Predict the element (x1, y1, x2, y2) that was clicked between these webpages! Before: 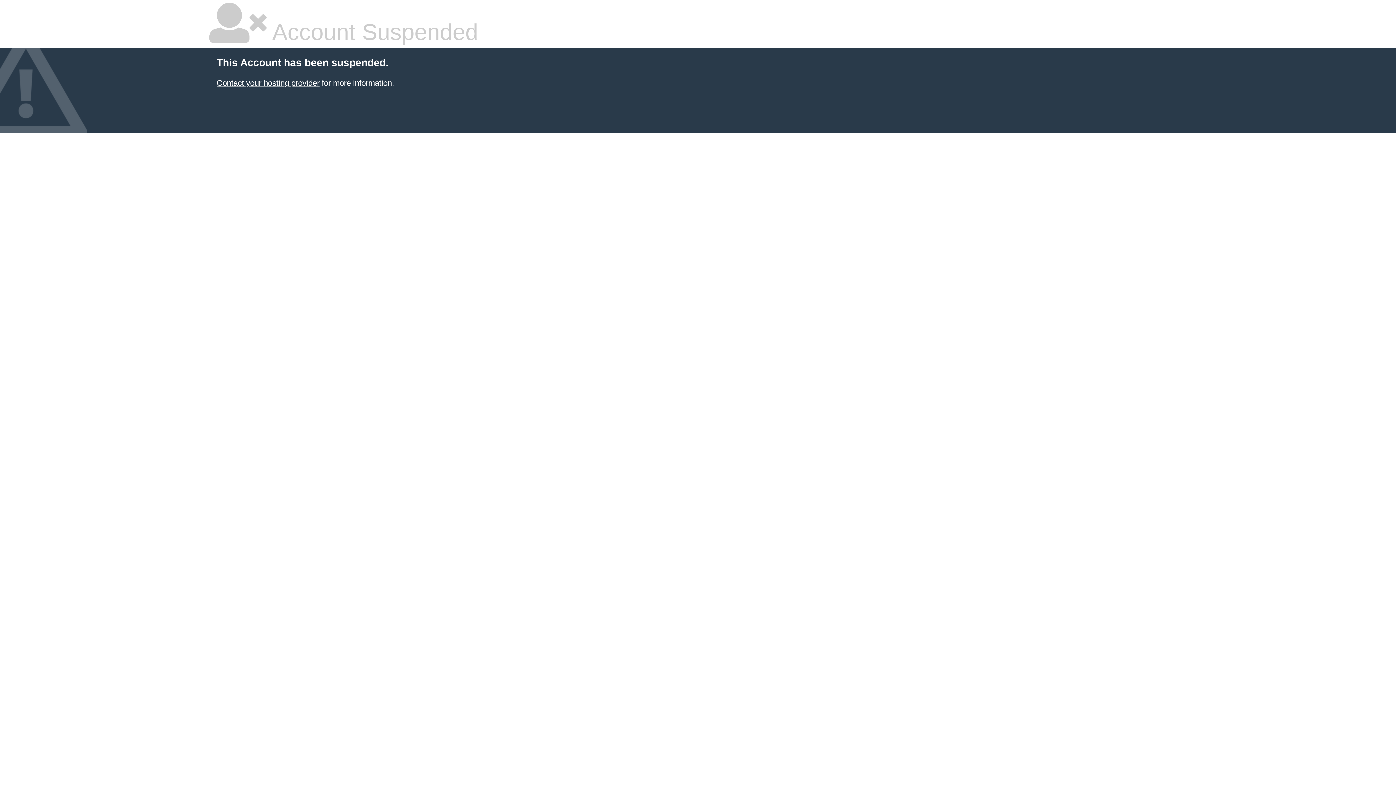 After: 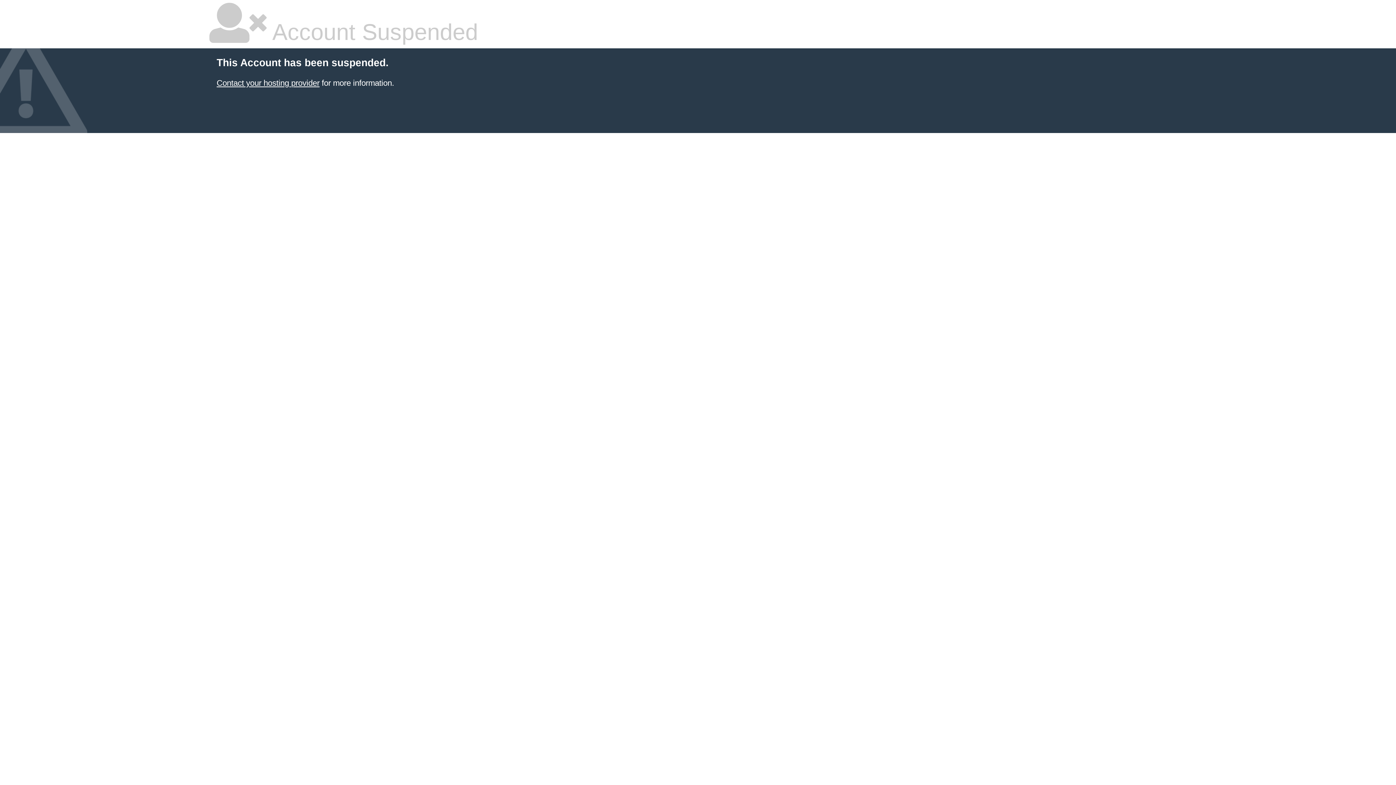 Action: bbox: (216, 78, 319, 87) label: Contact your hosting provider